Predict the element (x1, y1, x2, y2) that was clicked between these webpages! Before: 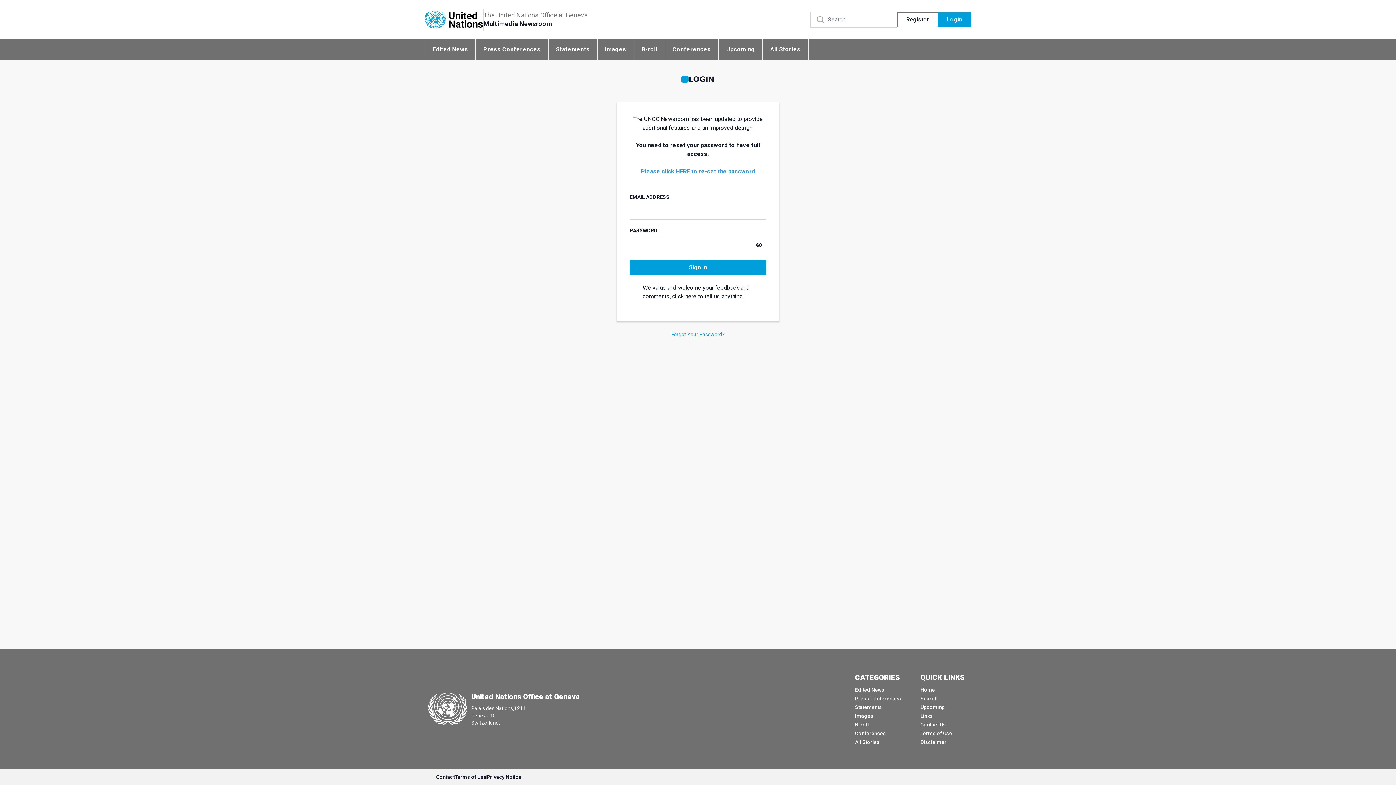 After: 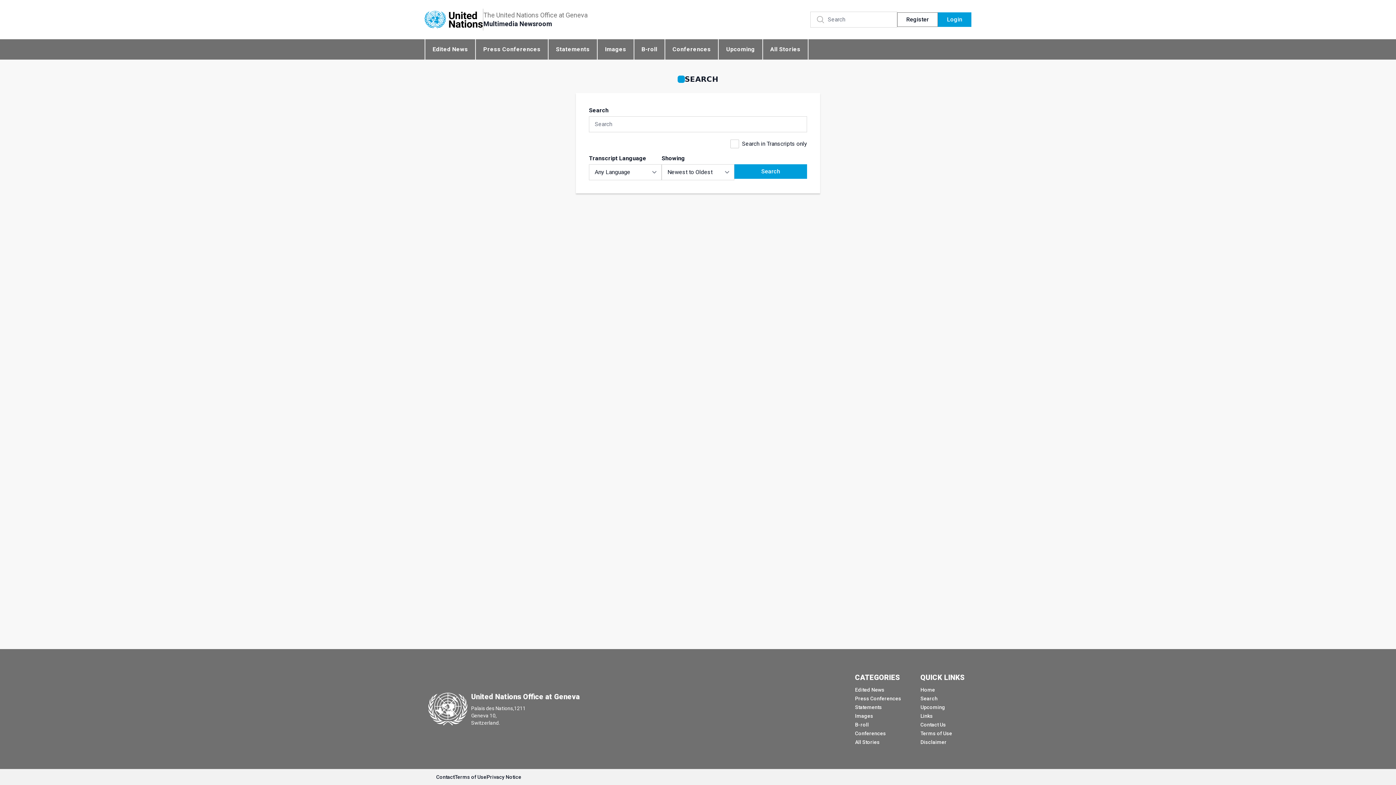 Action: label: Search bbox: (920, 695, 971, 702)